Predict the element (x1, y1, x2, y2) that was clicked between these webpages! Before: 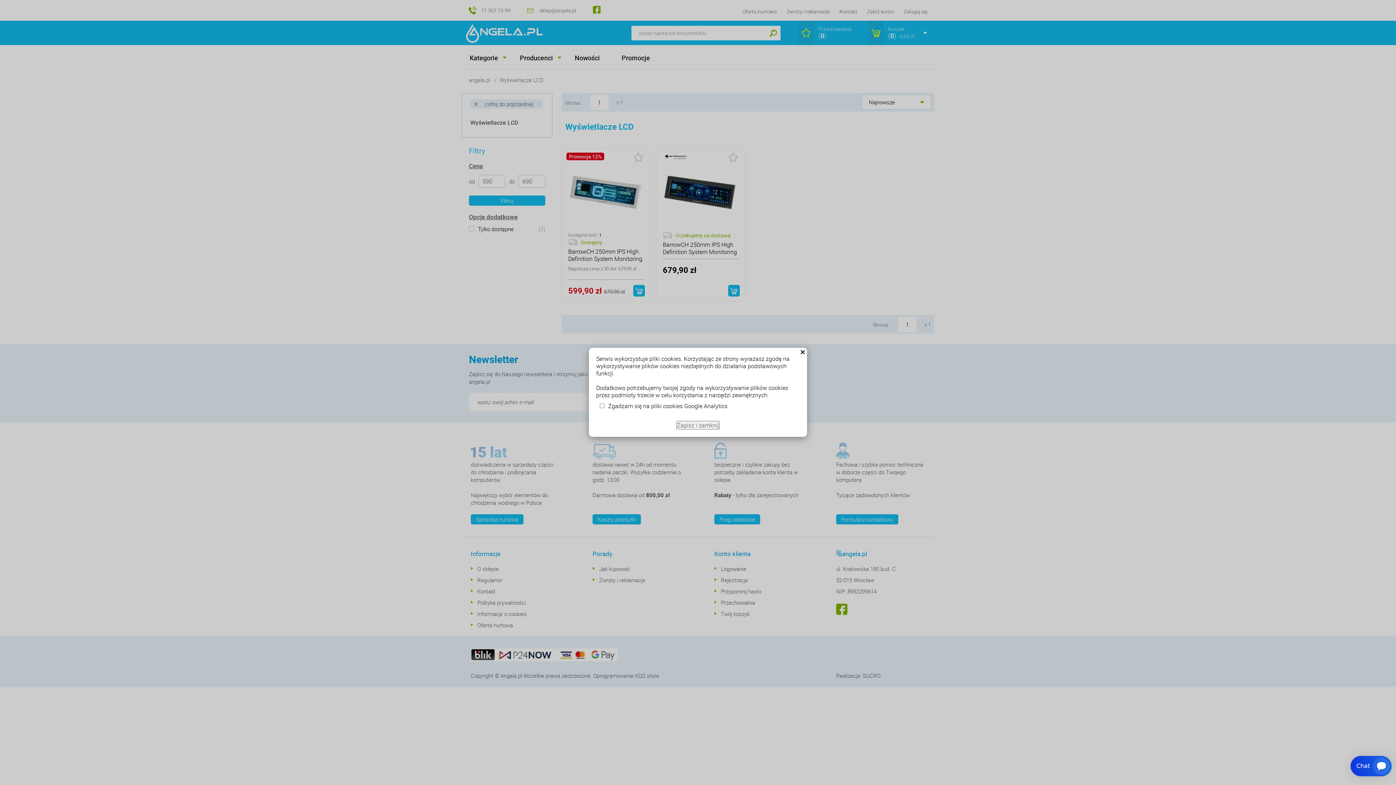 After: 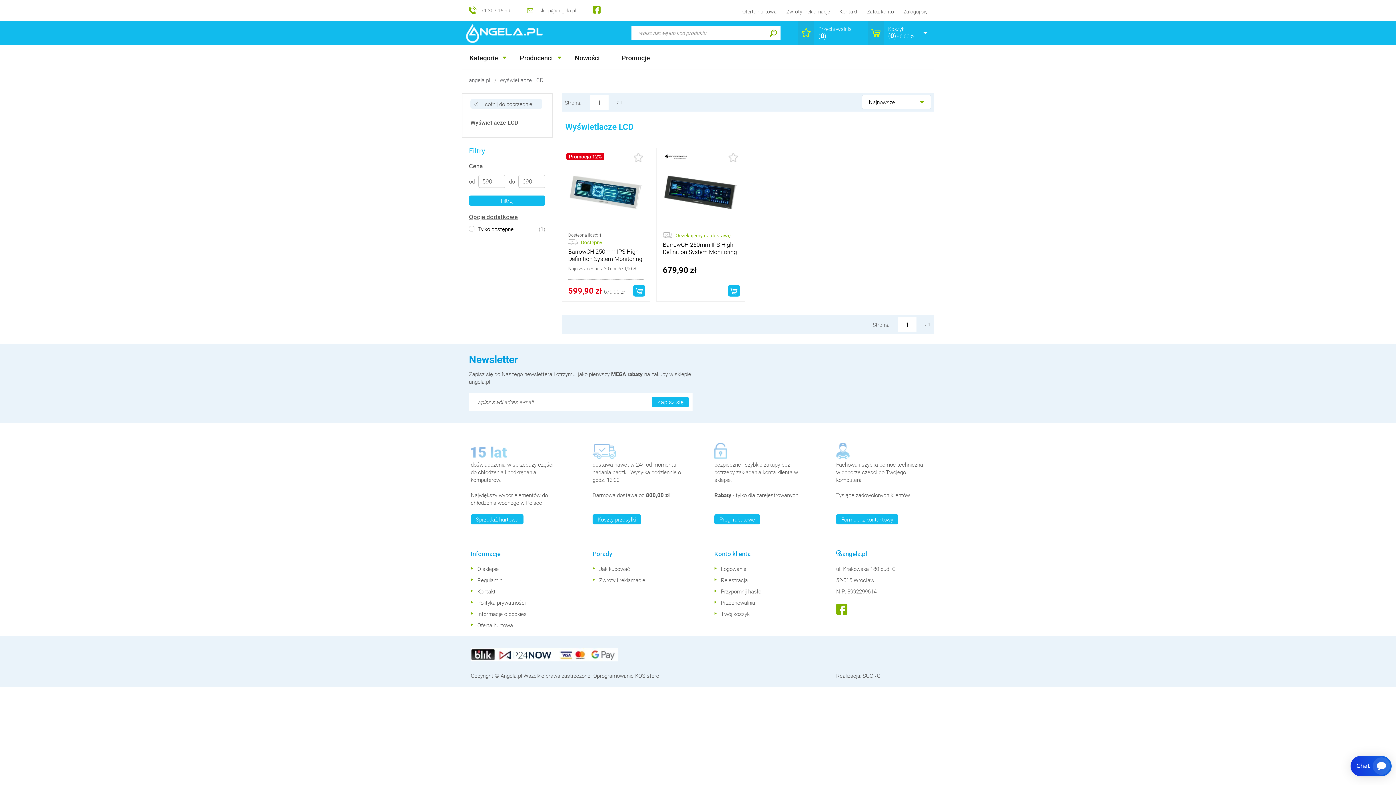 Action: bbox: (676, 421, 720, 429) label: Zapisz i zamknij